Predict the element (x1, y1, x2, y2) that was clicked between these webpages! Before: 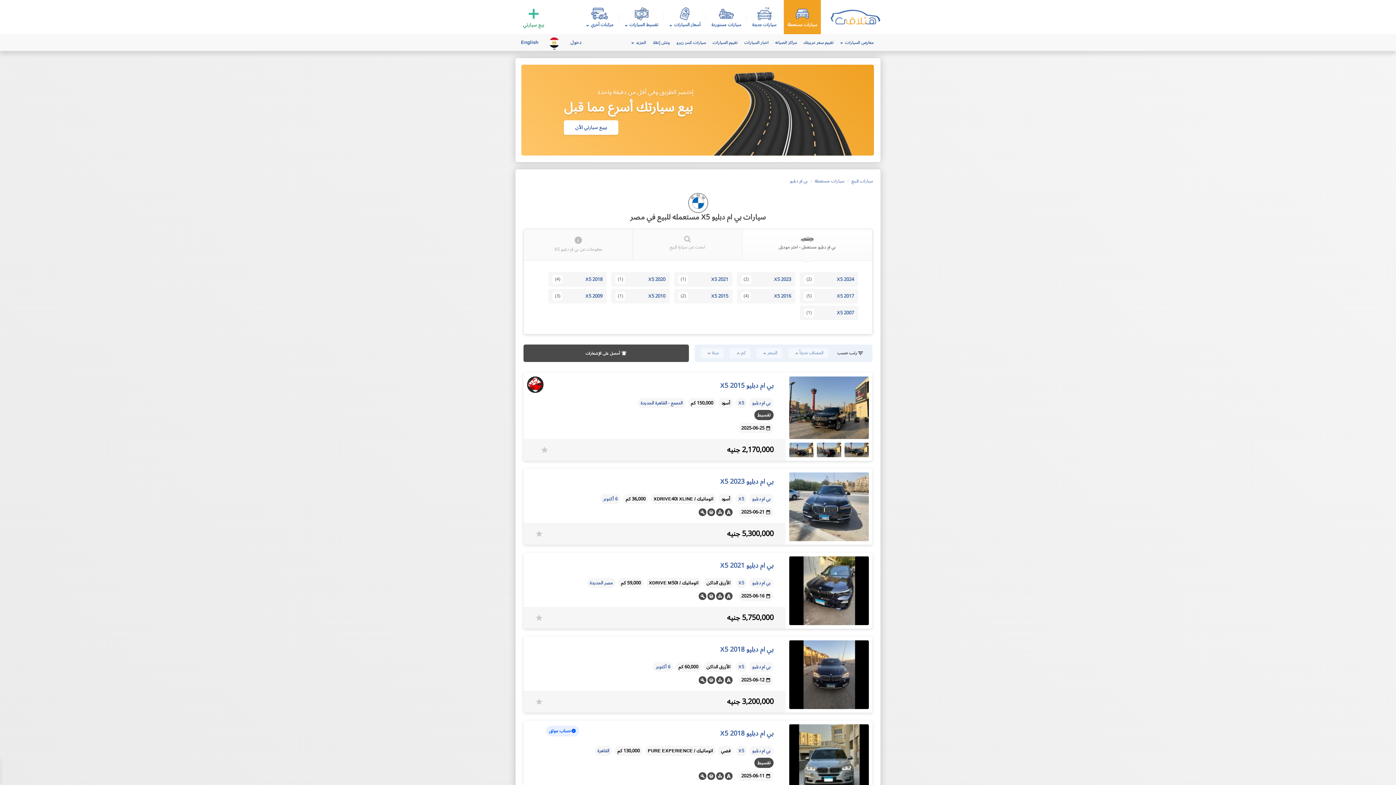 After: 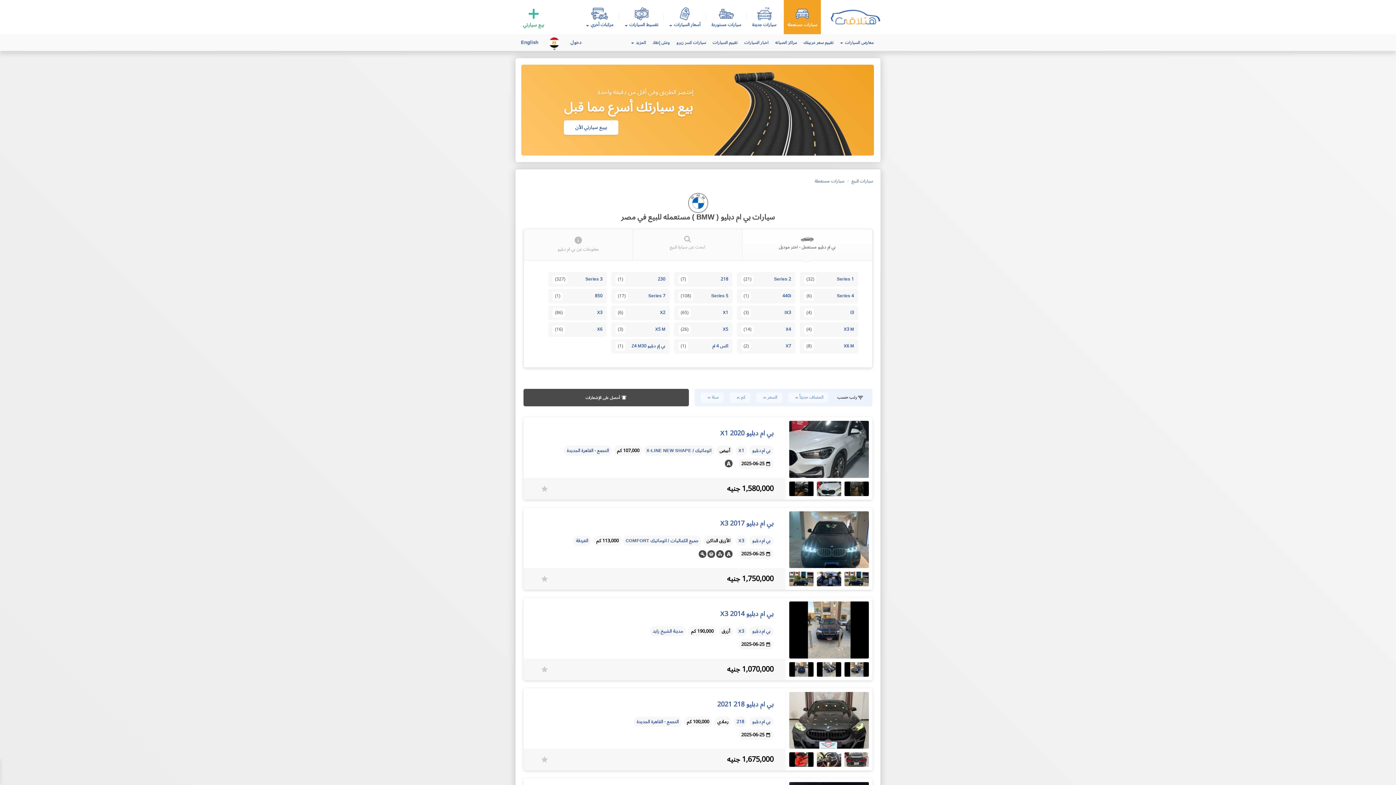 Action: label: بي ام دبليو bbox: (752, 398, 770, 408)